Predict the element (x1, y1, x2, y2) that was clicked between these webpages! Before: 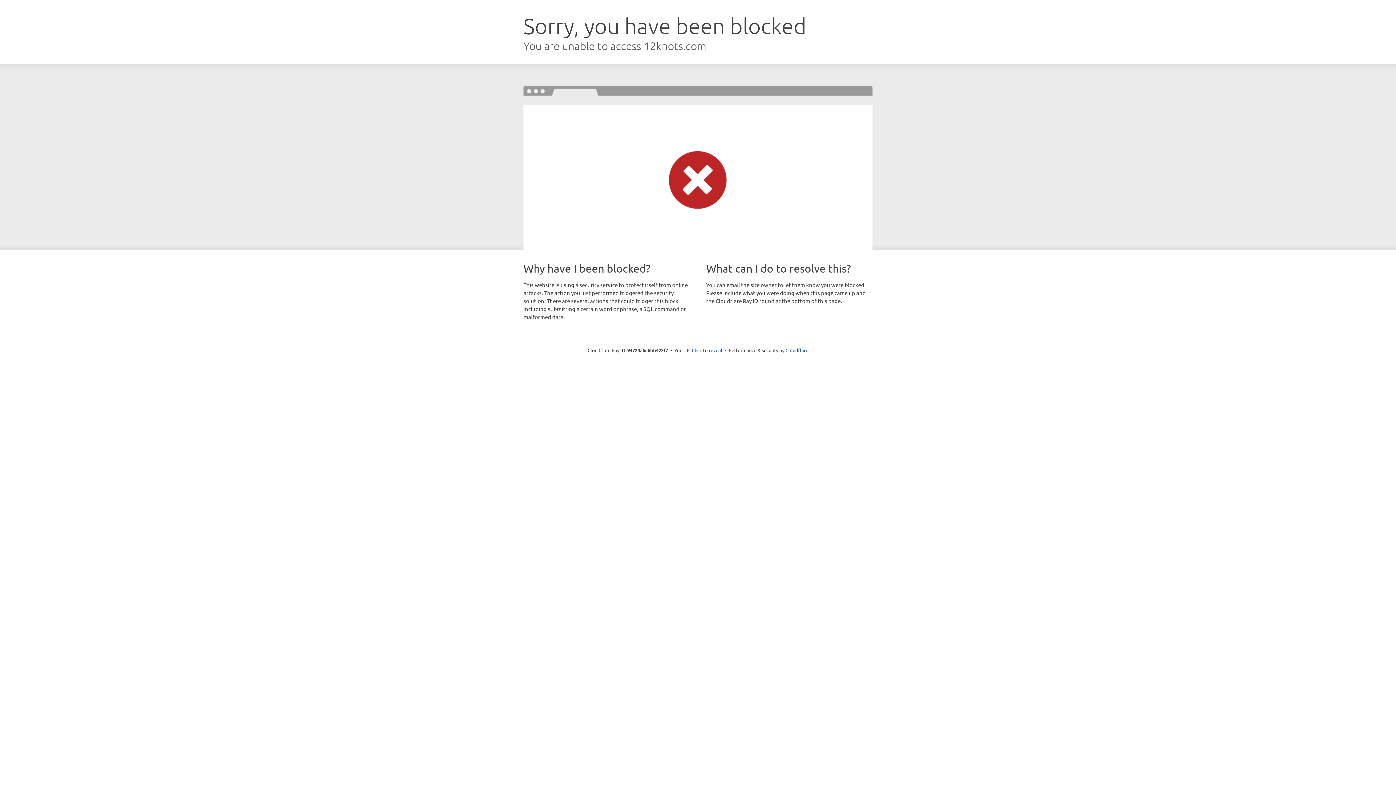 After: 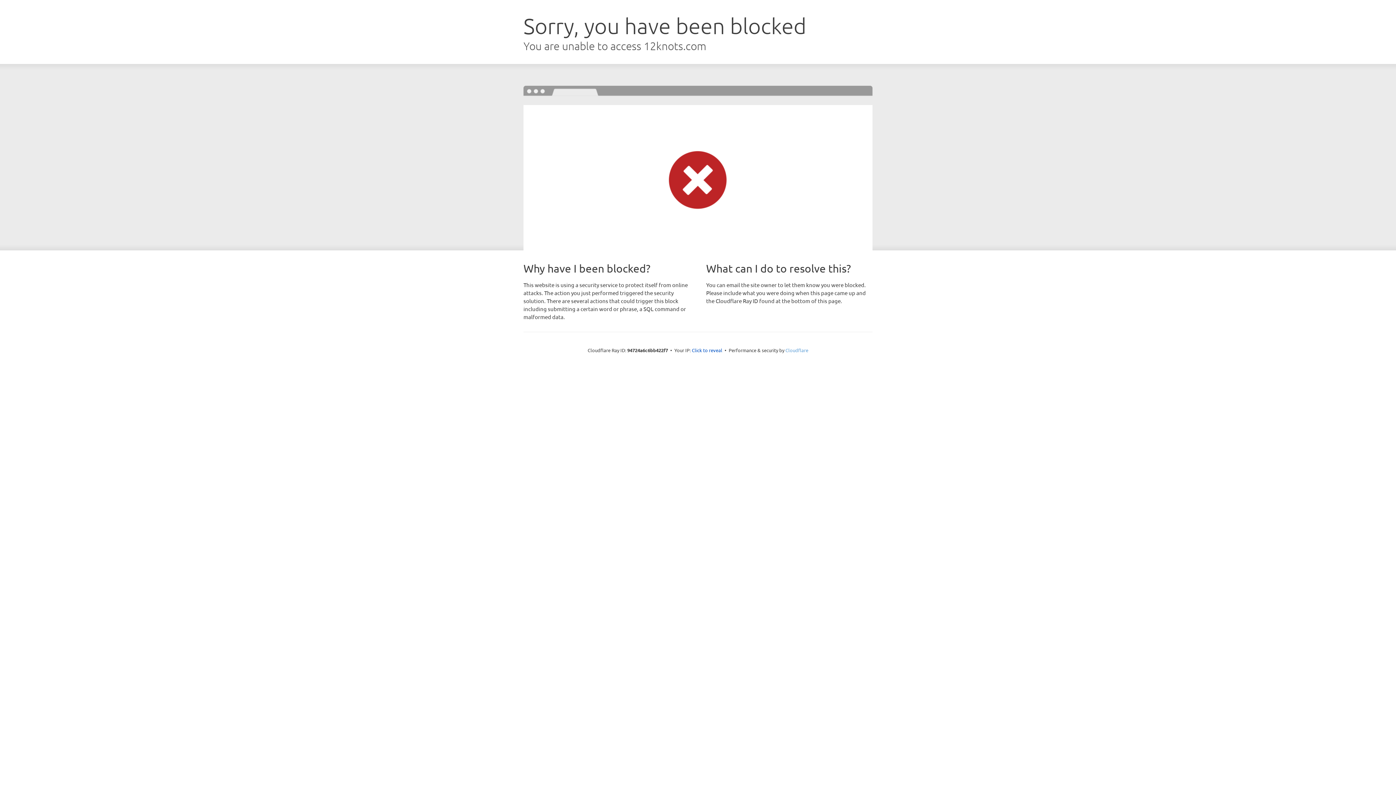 Action: label: Cloudflare bbox: (785, 347, 808, 353)